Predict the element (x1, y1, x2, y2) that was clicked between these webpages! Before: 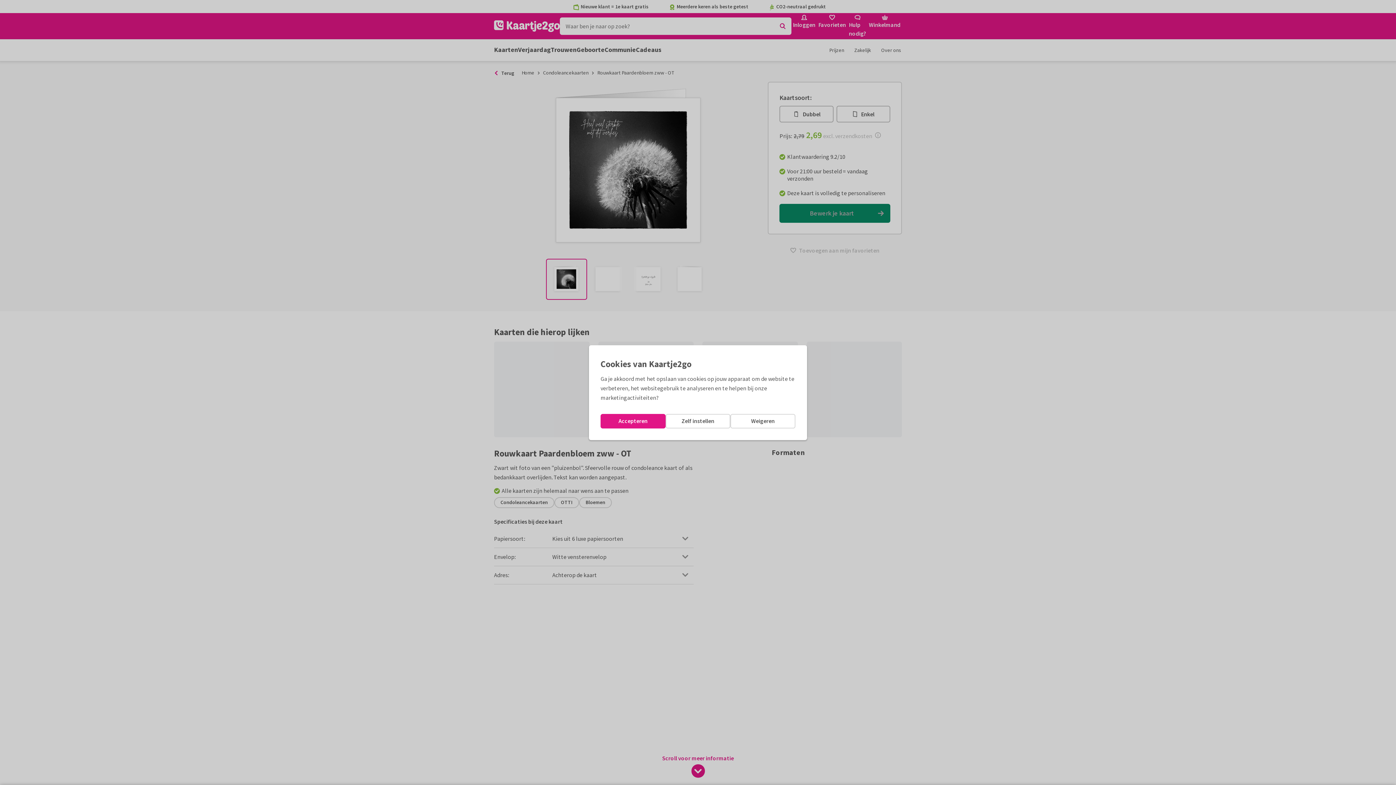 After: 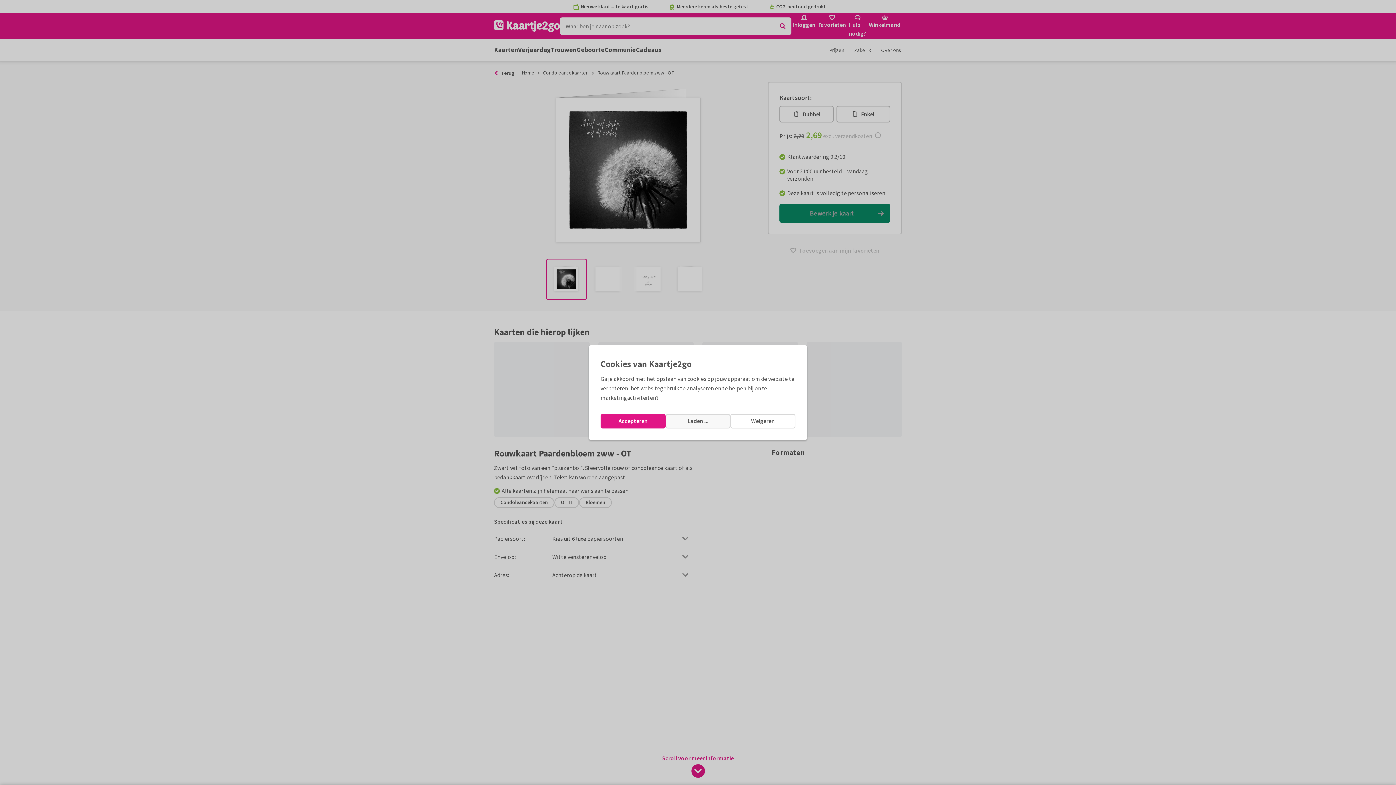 Action: label: Zelf instellen bbox: (665, 414, 730, 428)